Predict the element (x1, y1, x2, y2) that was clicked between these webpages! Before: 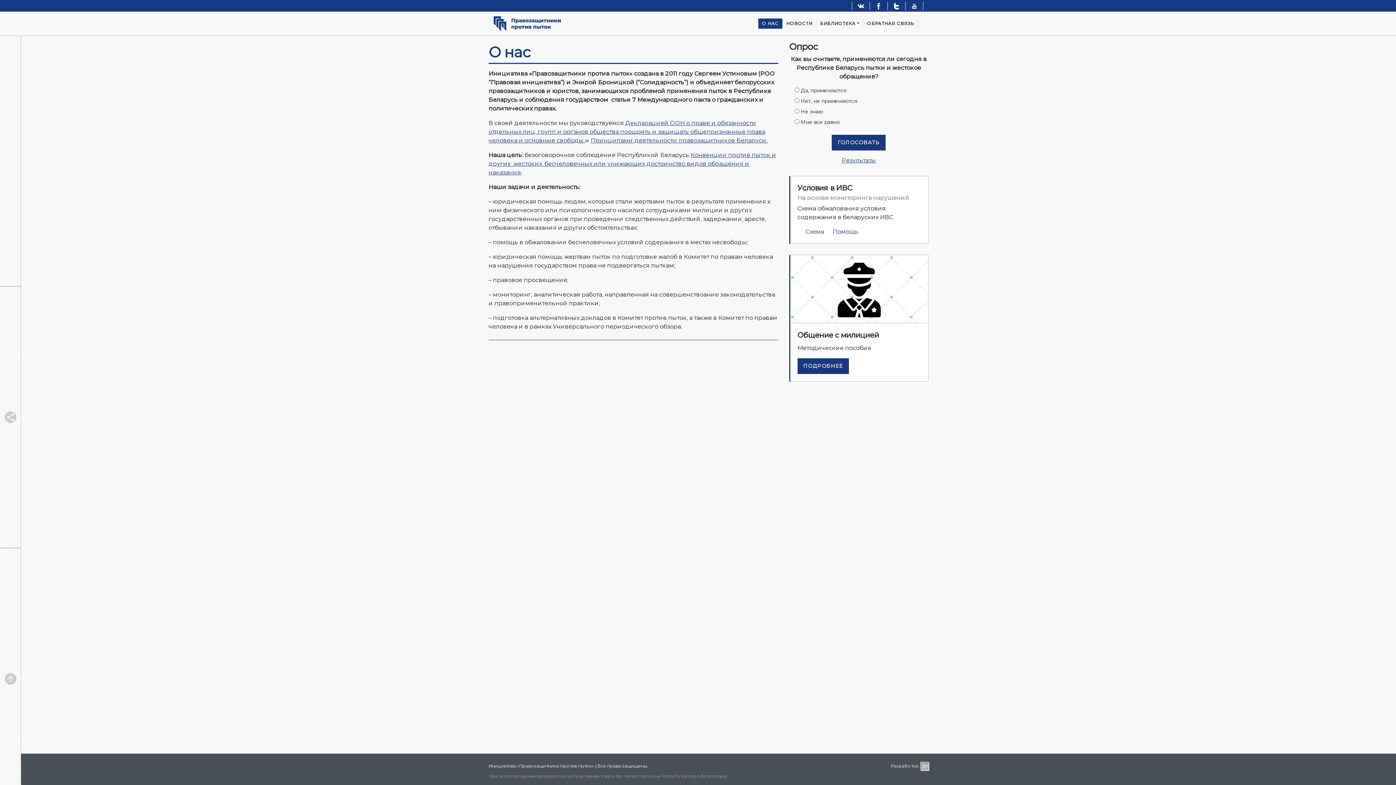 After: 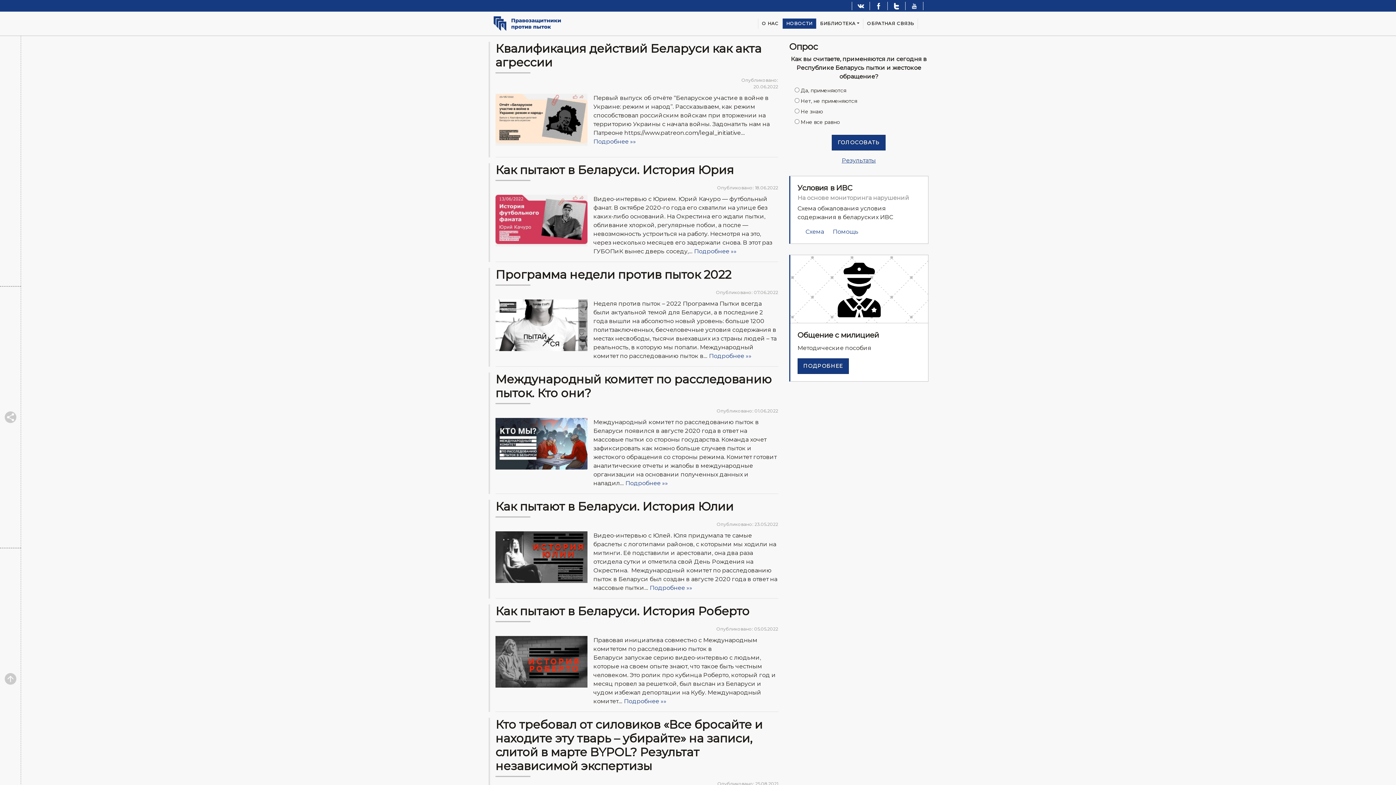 Action: label: НОВОСТИ bbox: (782, 18, 816, 28)